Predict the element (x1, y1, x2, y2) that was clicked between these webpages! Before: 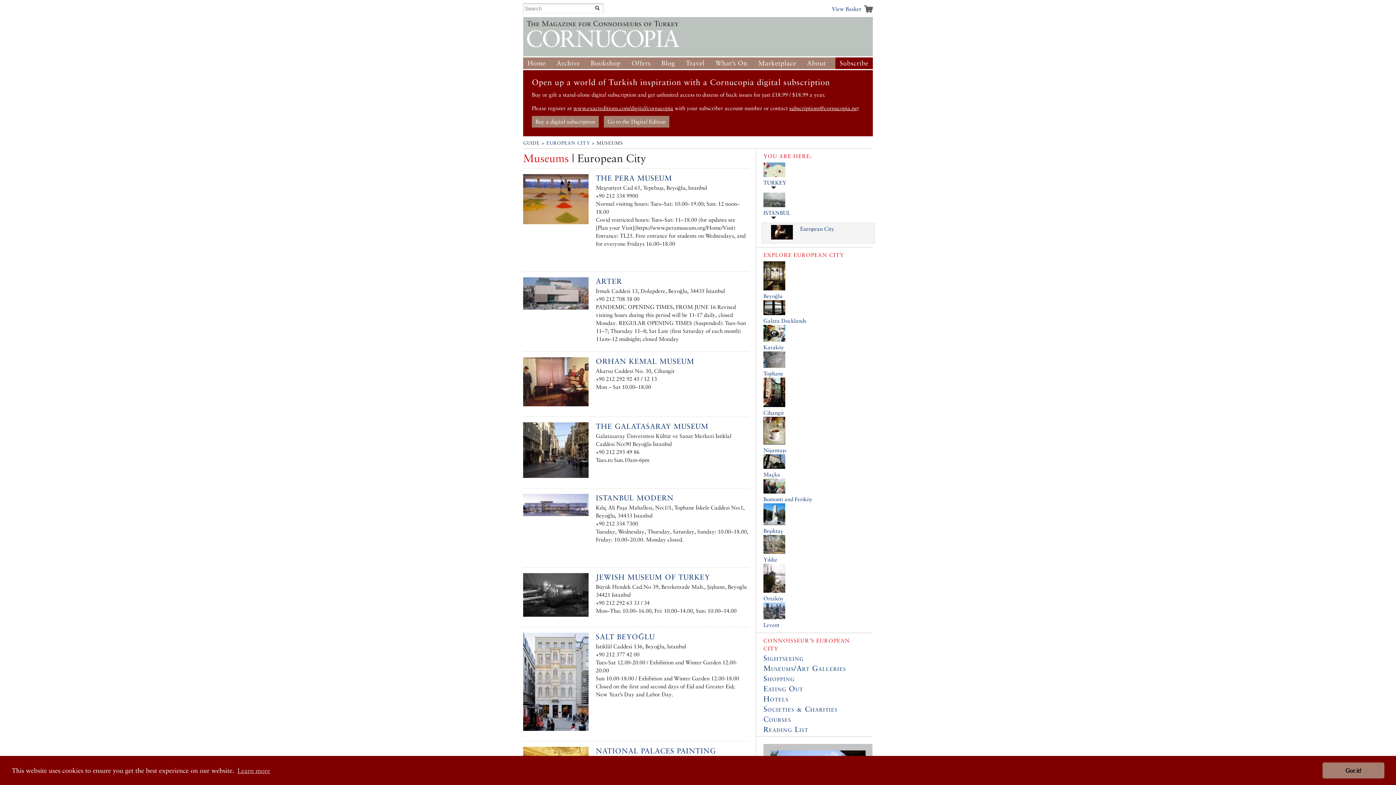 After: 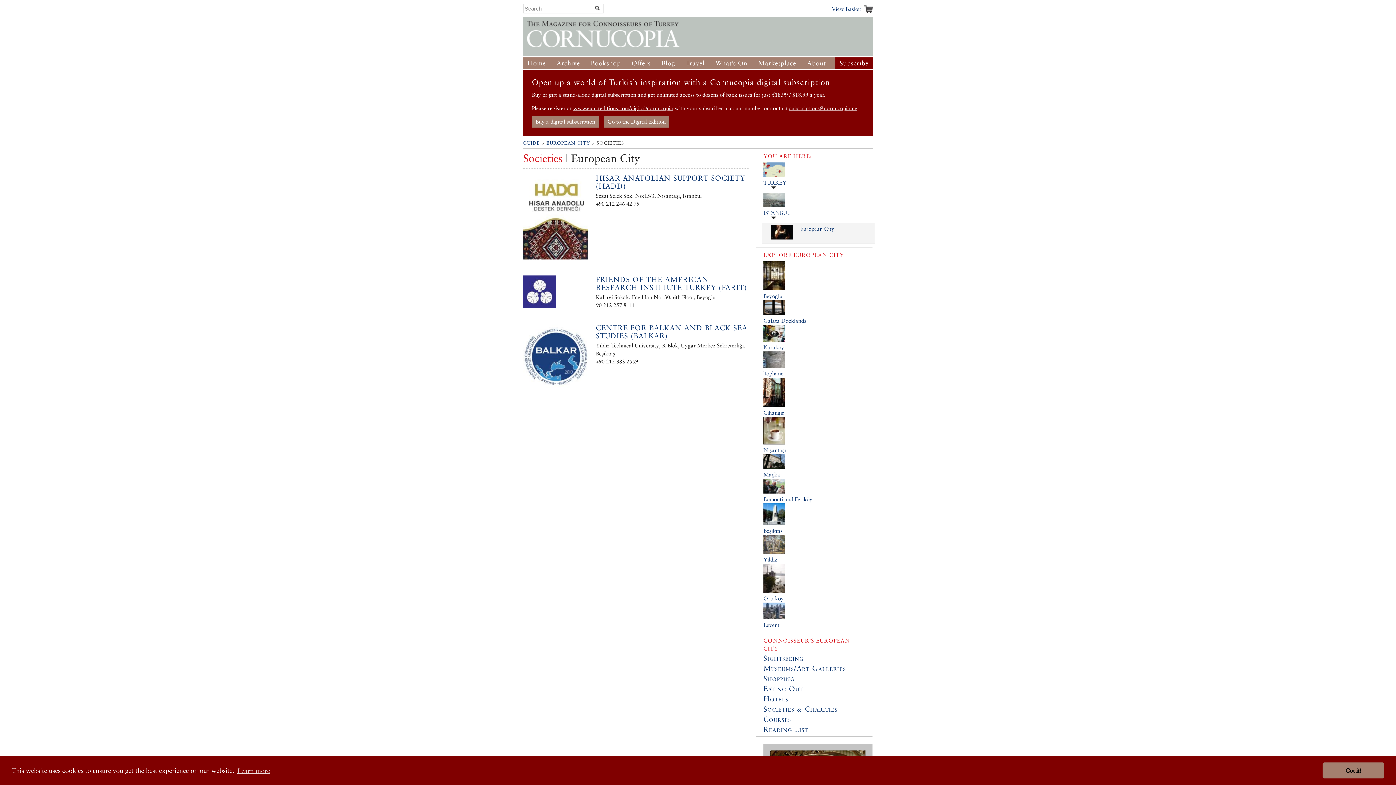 Action: bbox: (763, 705, 837, 713) label: Societies & Charities